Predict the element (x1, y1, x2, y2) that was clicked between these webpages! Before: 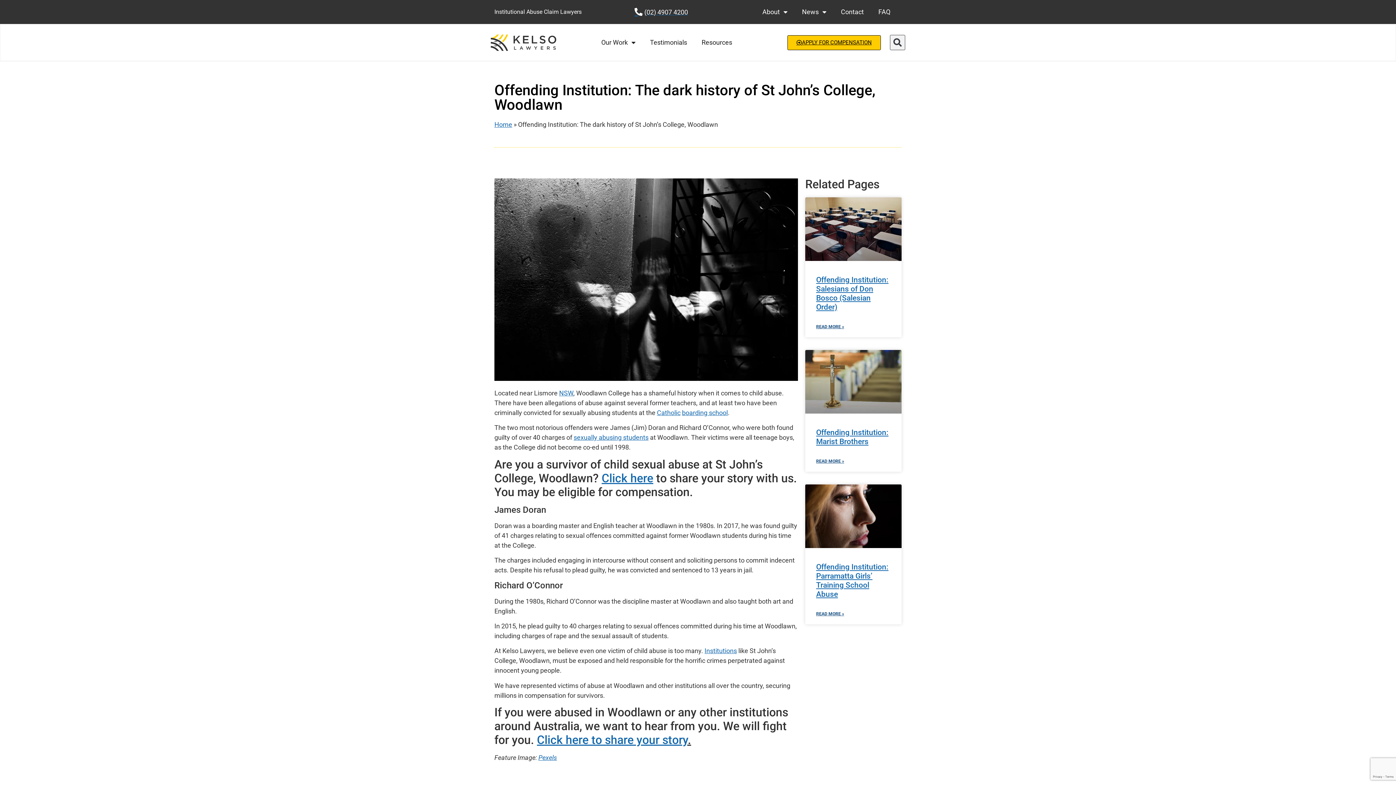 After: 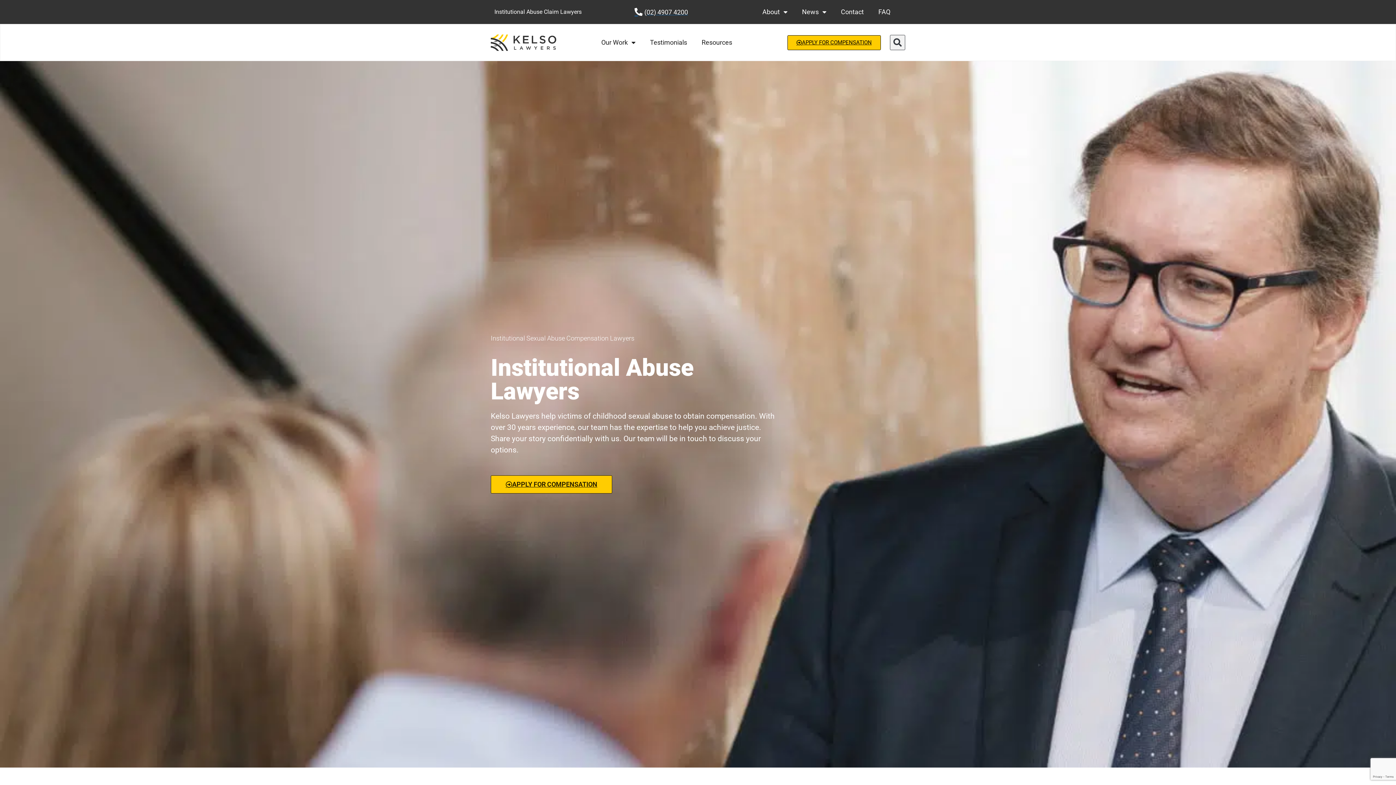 Action: bbox: (490, 34, 556, 50)